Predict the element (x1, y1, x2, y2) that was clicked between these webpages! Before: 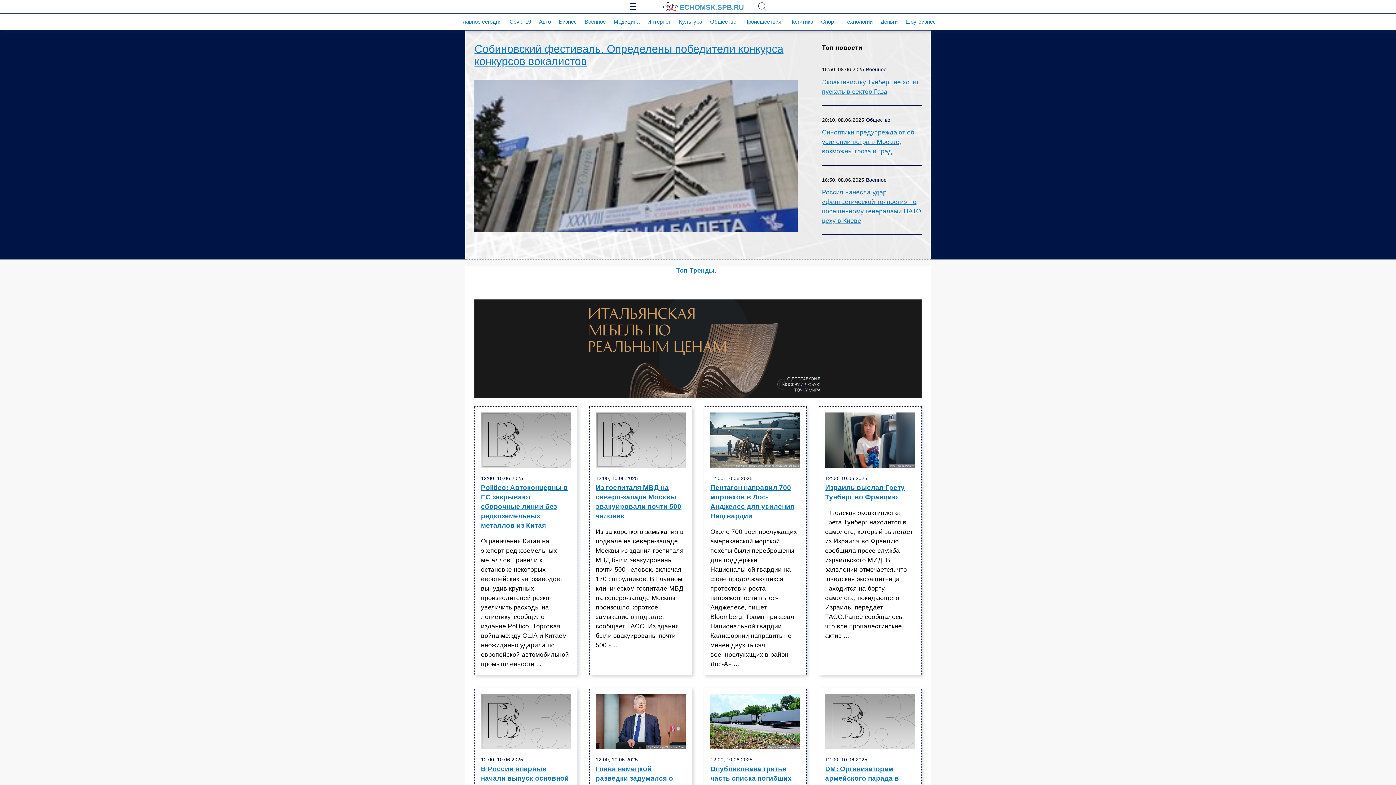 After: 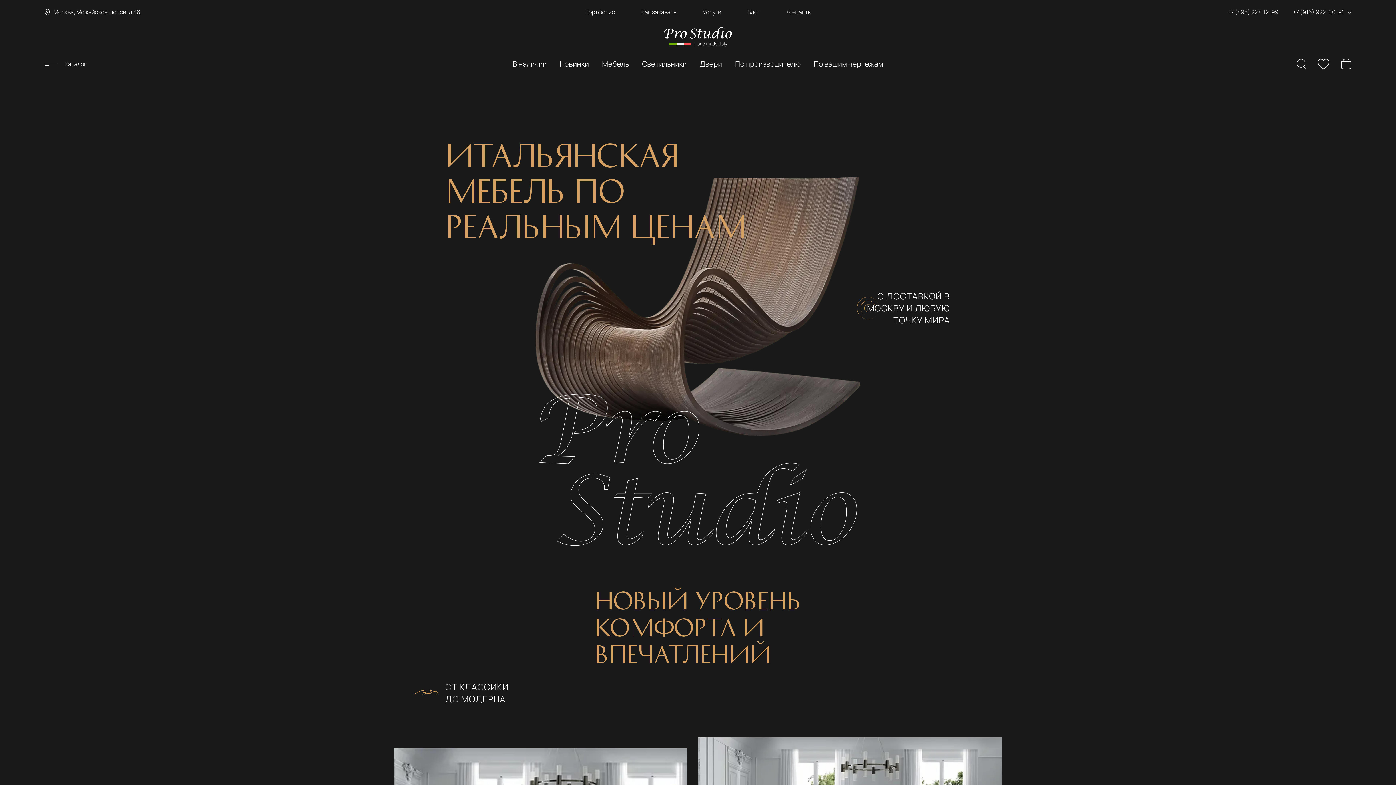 Action: bbox: (474, 398, 921, 405)